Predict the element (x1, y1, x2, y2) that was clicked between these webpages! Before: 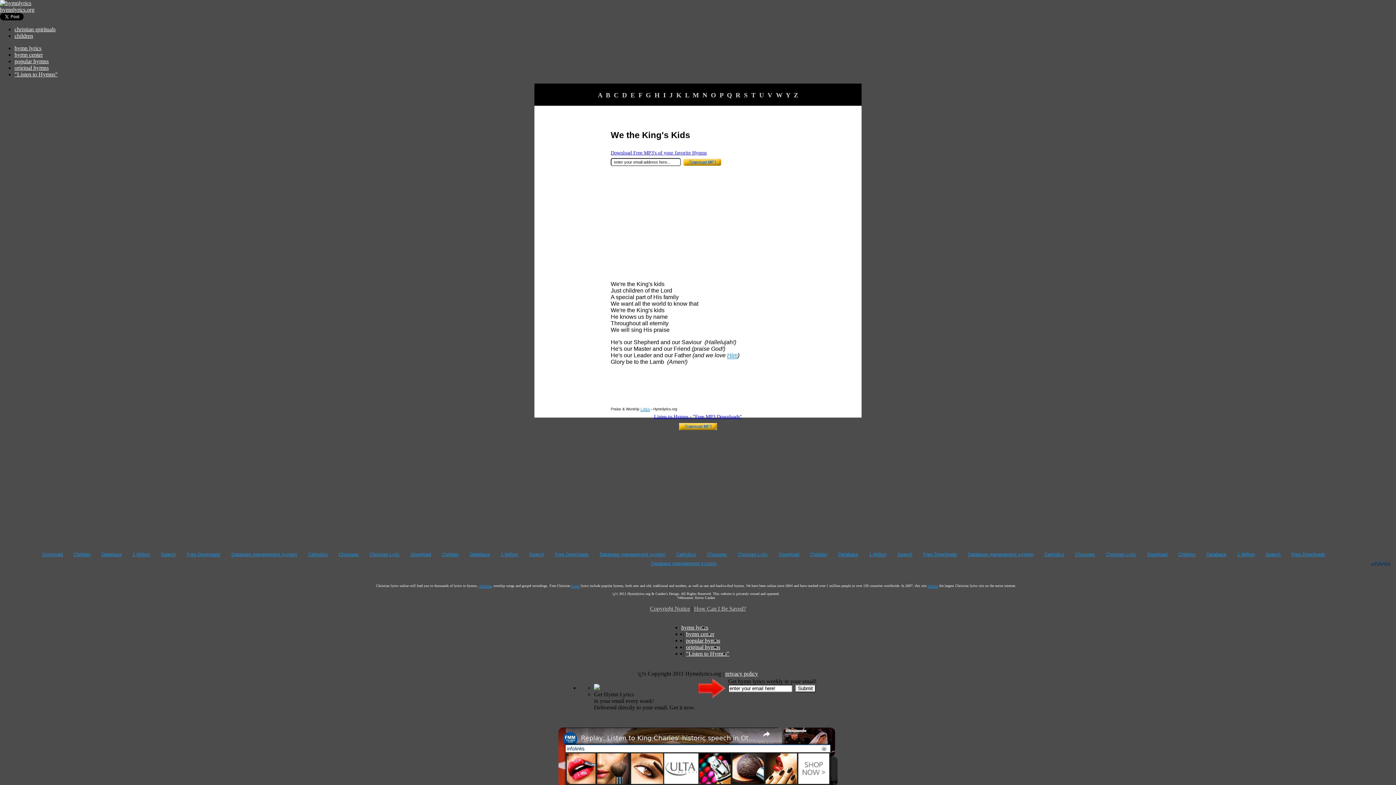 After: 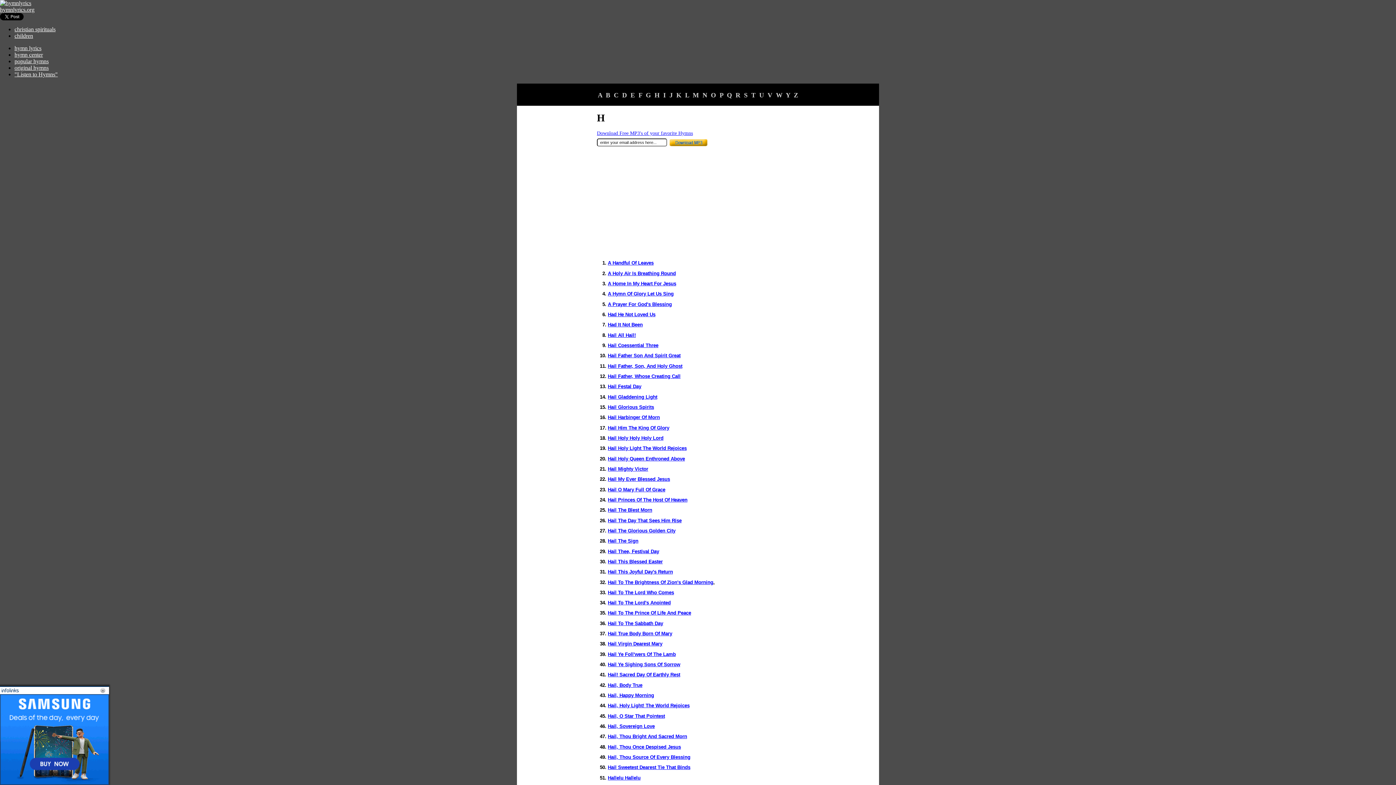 Action: label: H bbox: (654, 91, 659, 98)